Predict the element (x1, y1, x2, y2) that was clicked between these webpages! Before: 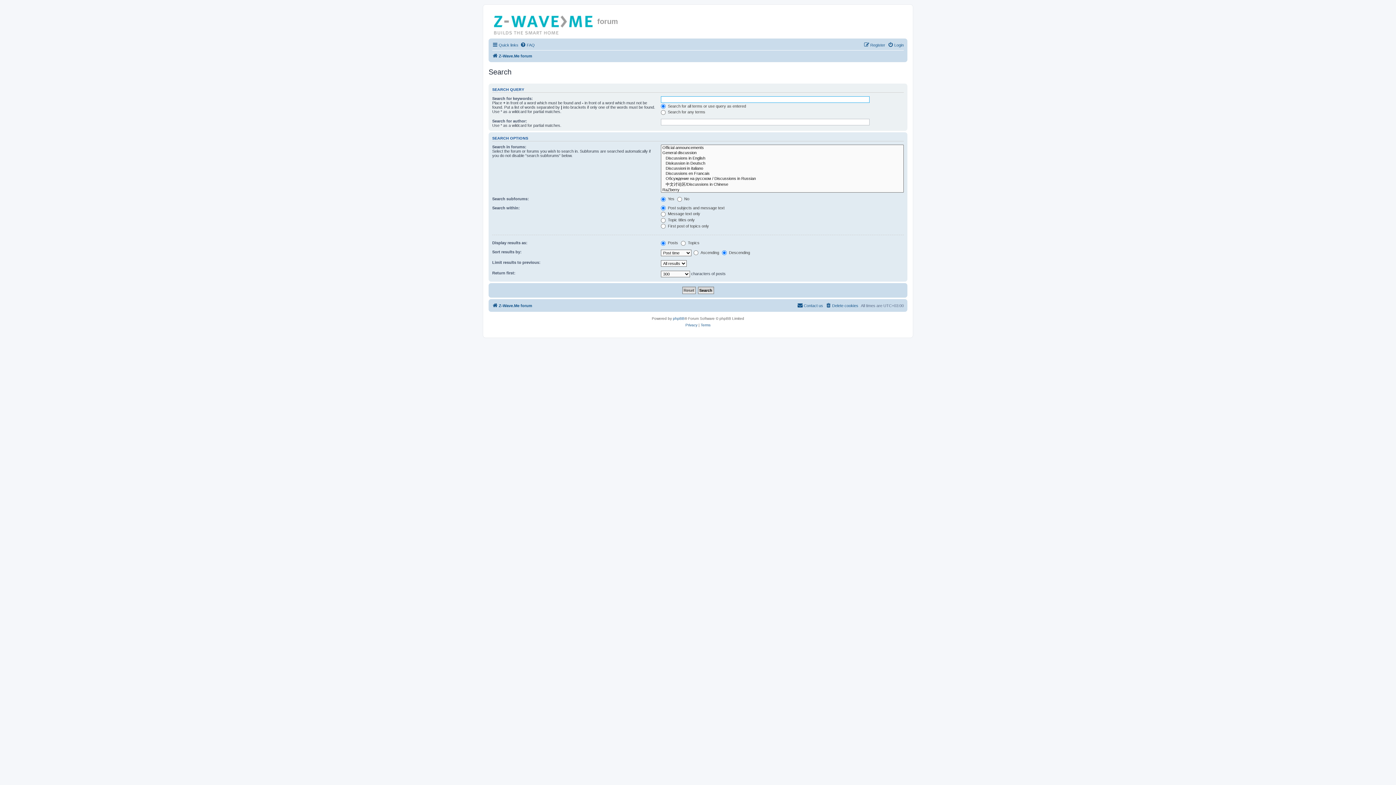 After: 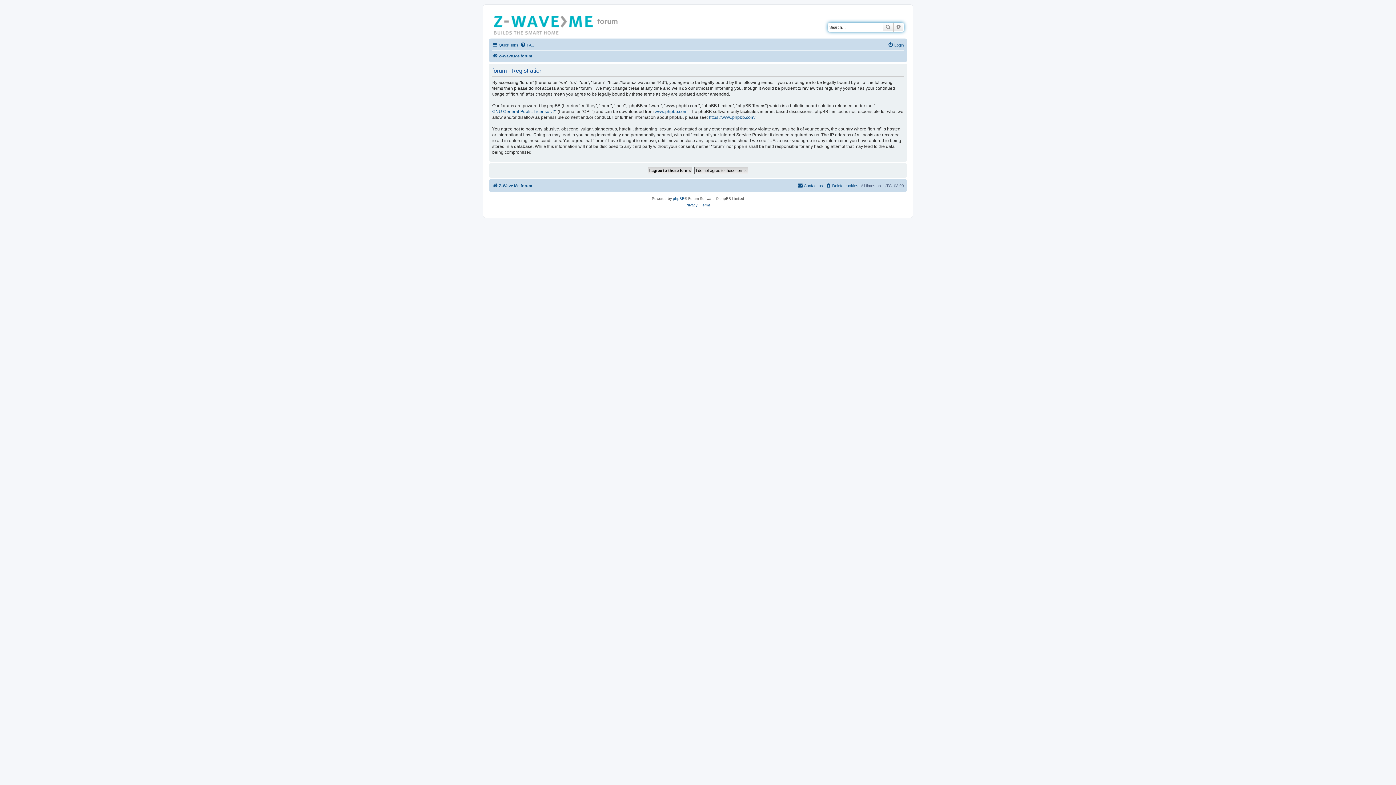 Action: bbox: (864, 40, 885, 49) label: Register